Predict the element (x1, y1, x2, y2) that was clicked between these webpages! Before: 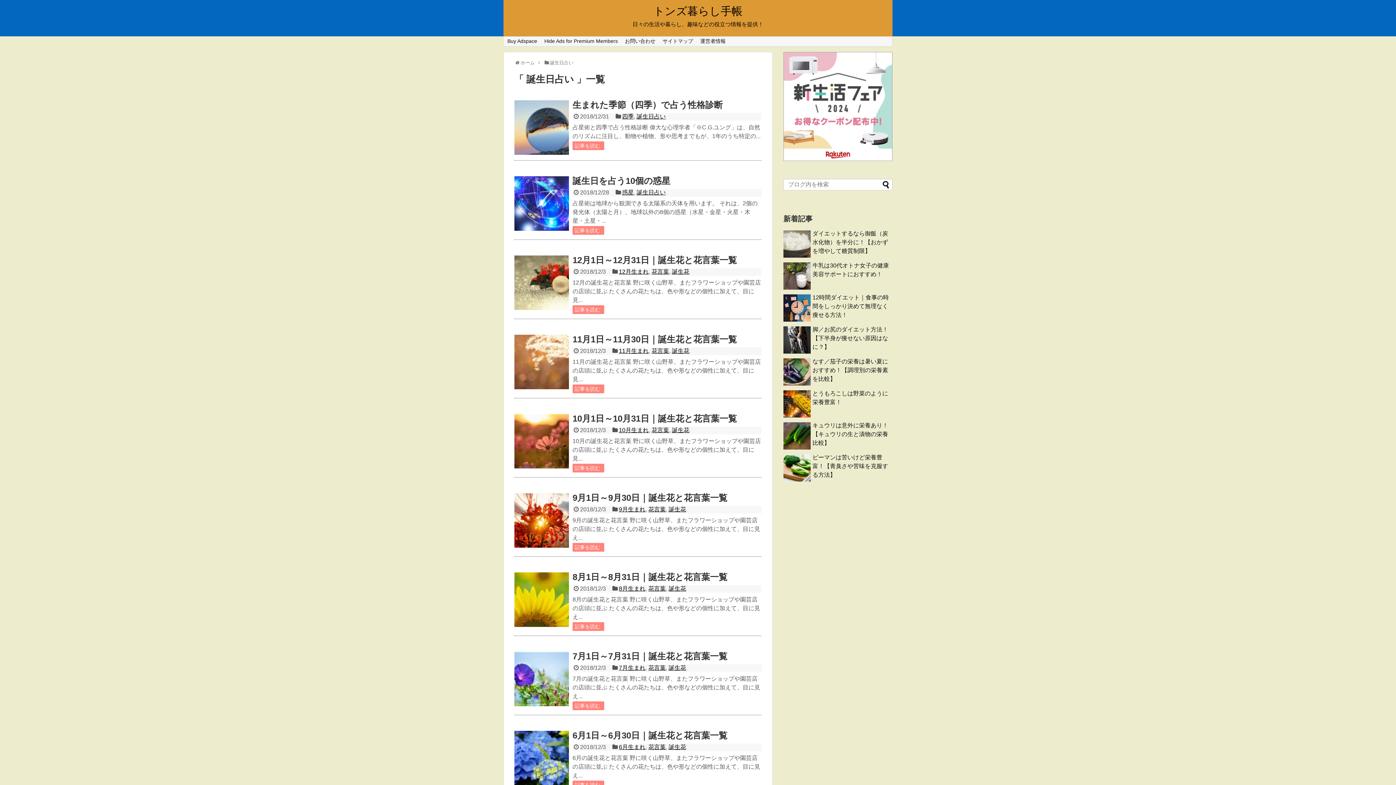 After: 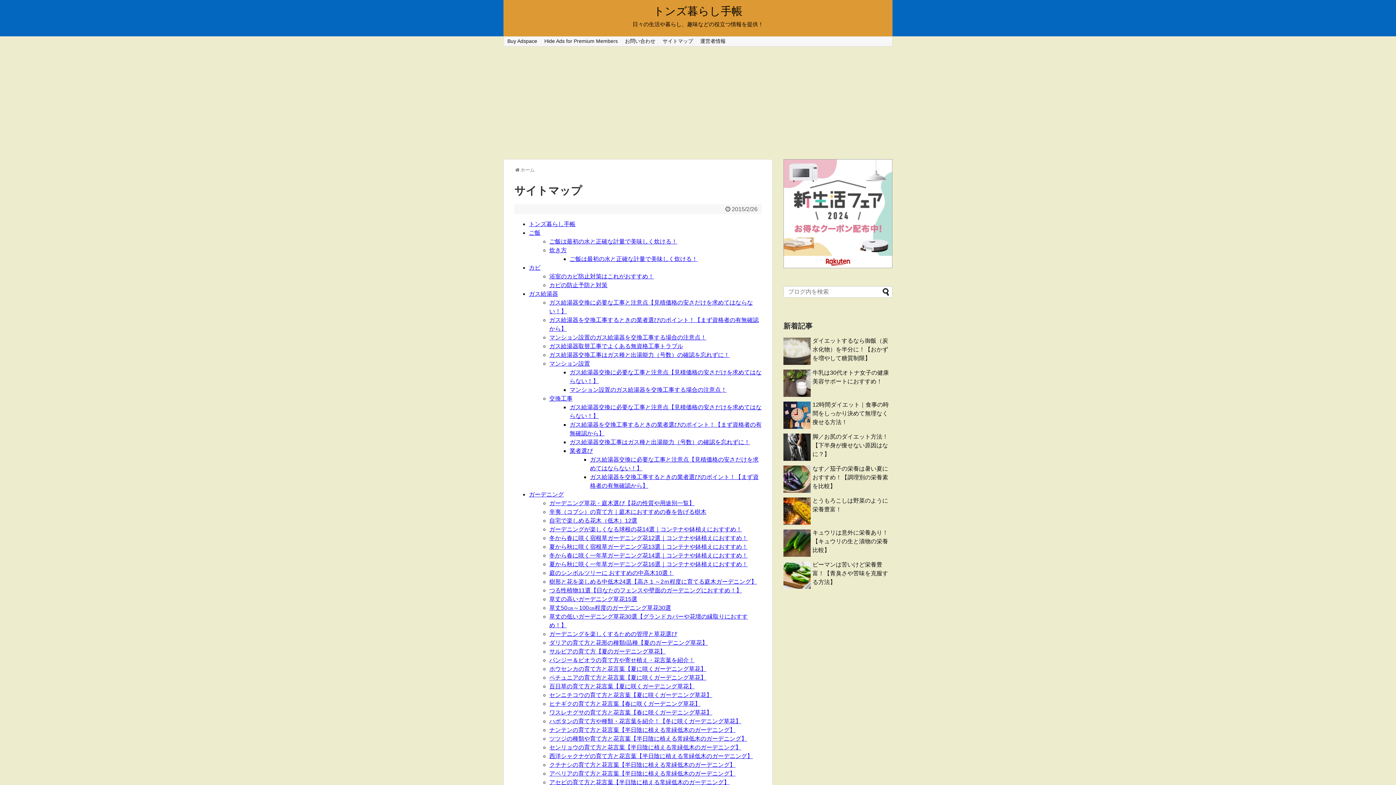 Action: bbox: (659, 36, 696, 46) label: サイトマップ